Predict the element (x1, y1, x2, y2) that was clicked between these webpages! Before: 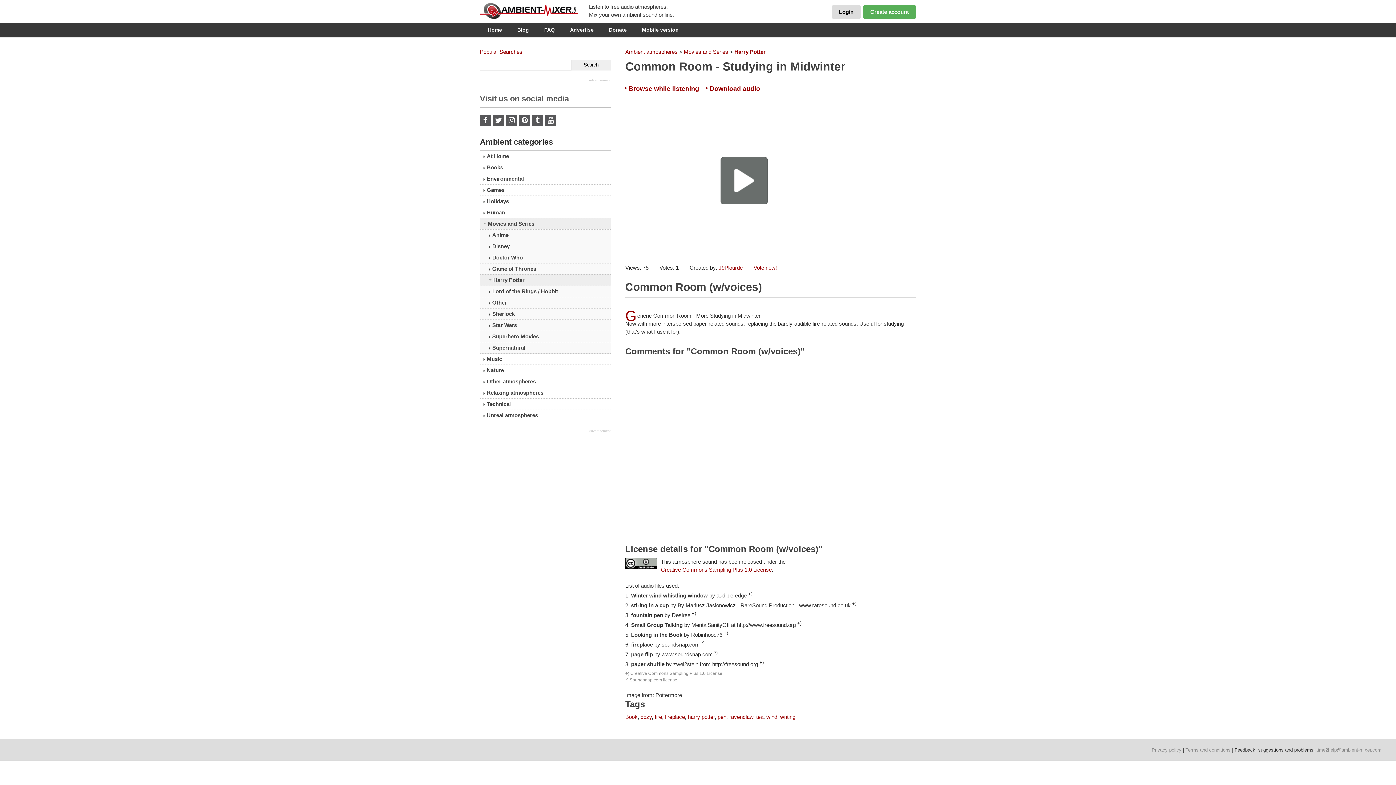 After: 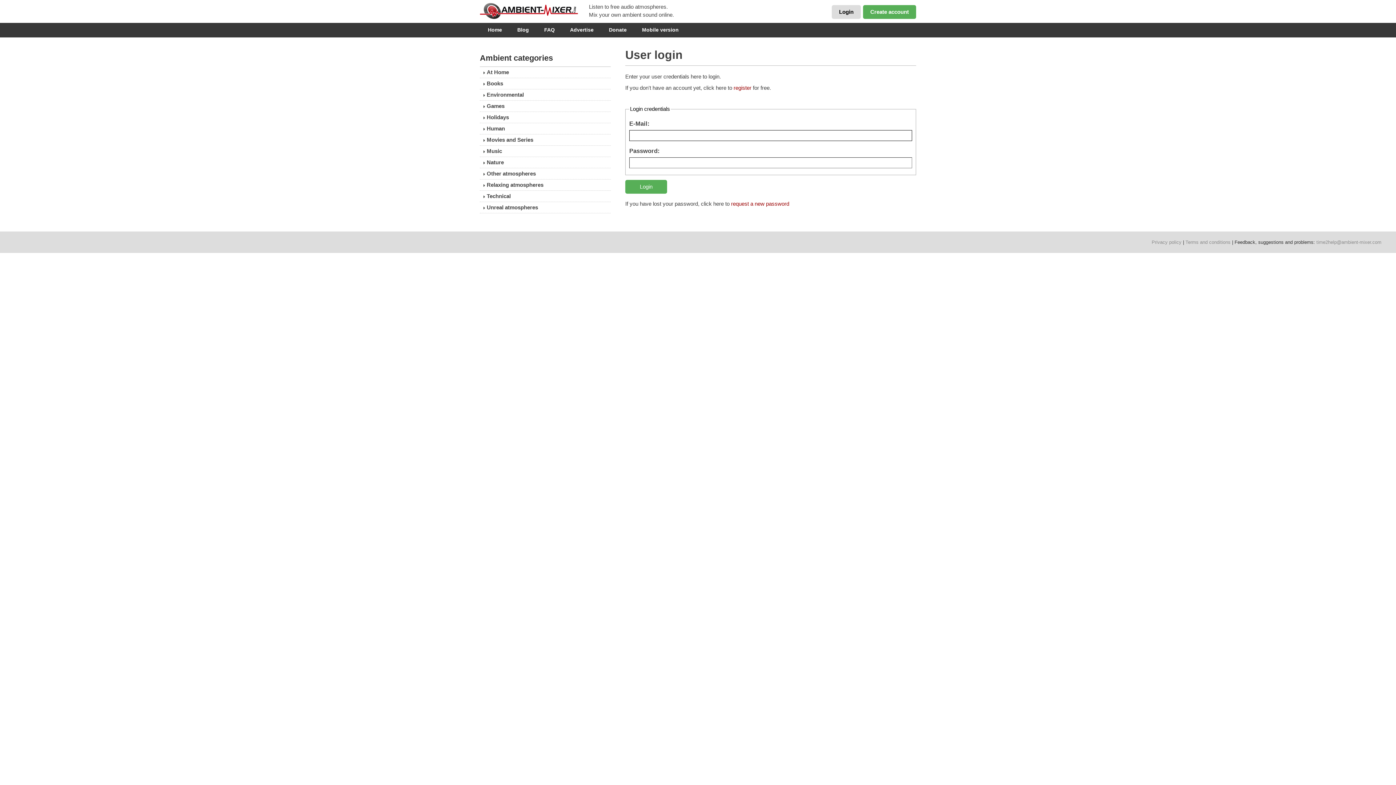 Action: bbox: (753, 264, 777, 270) label: Vote now!